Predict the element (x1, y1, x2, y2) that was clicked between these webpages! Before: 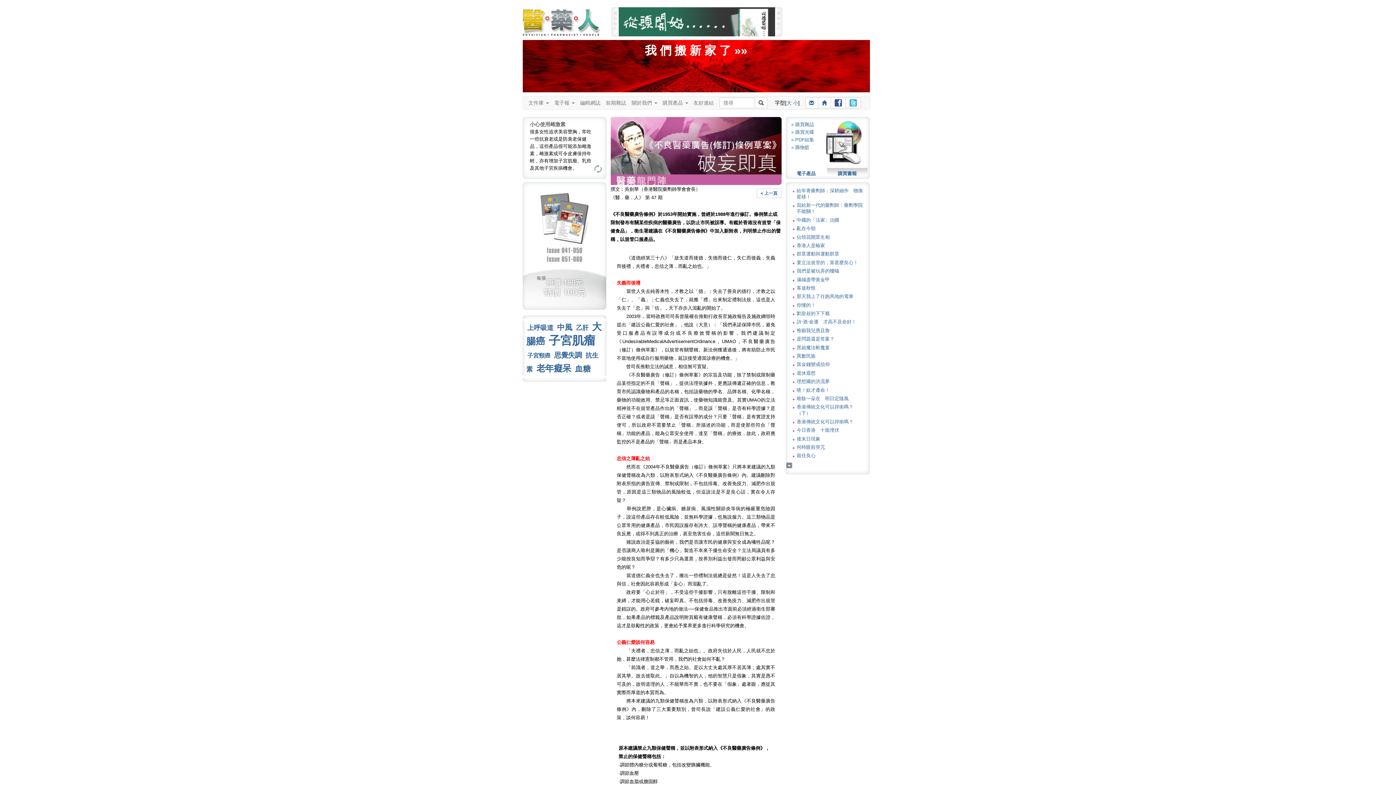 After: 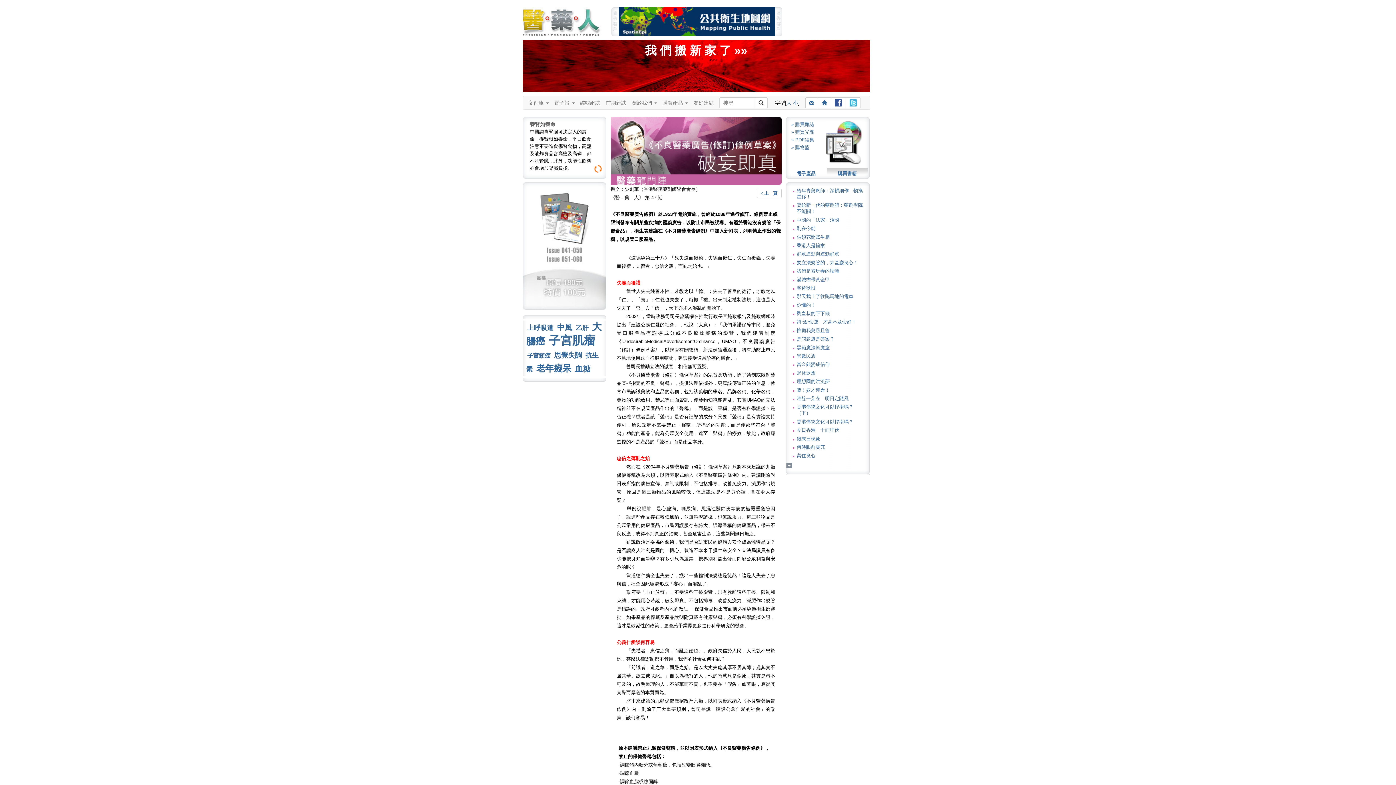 Action: bbox: (593, 164, 602, 173)